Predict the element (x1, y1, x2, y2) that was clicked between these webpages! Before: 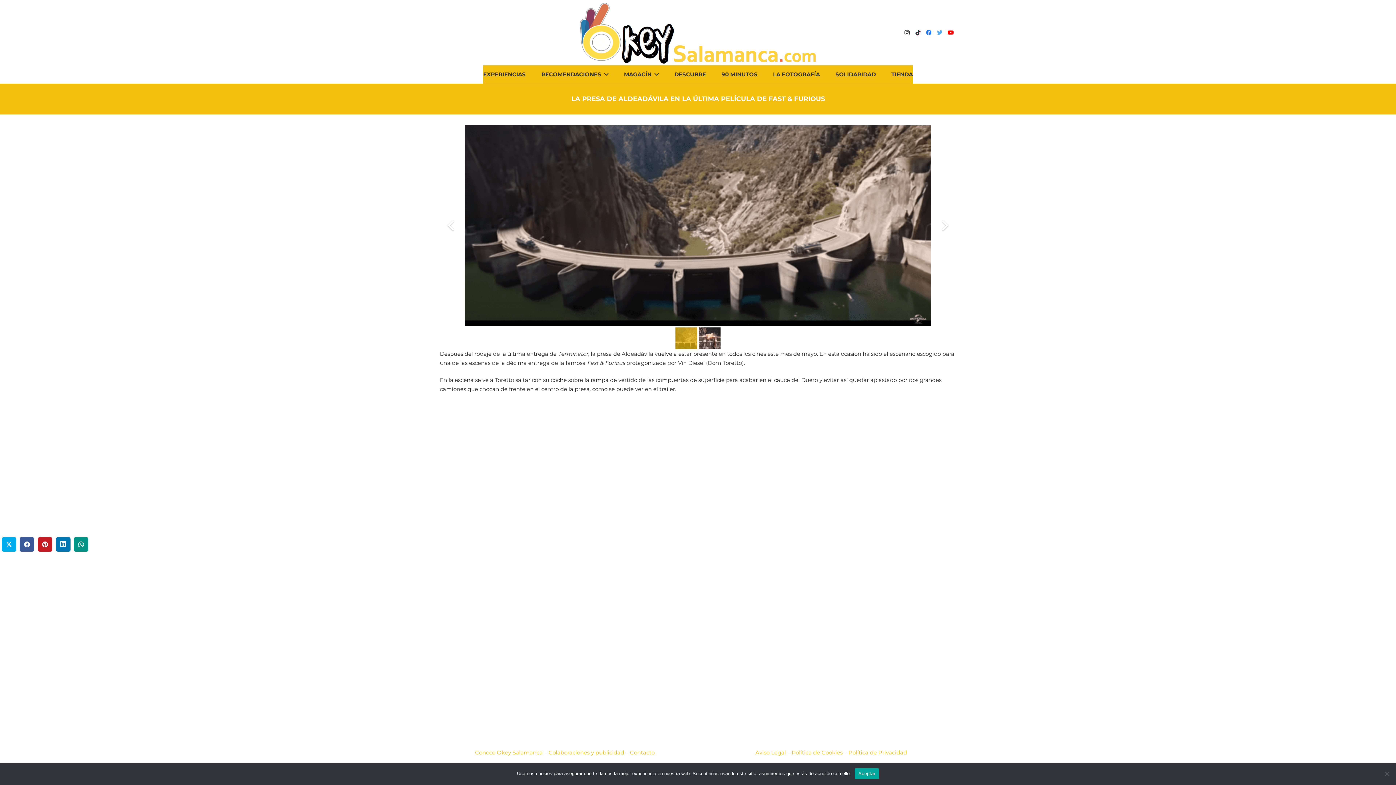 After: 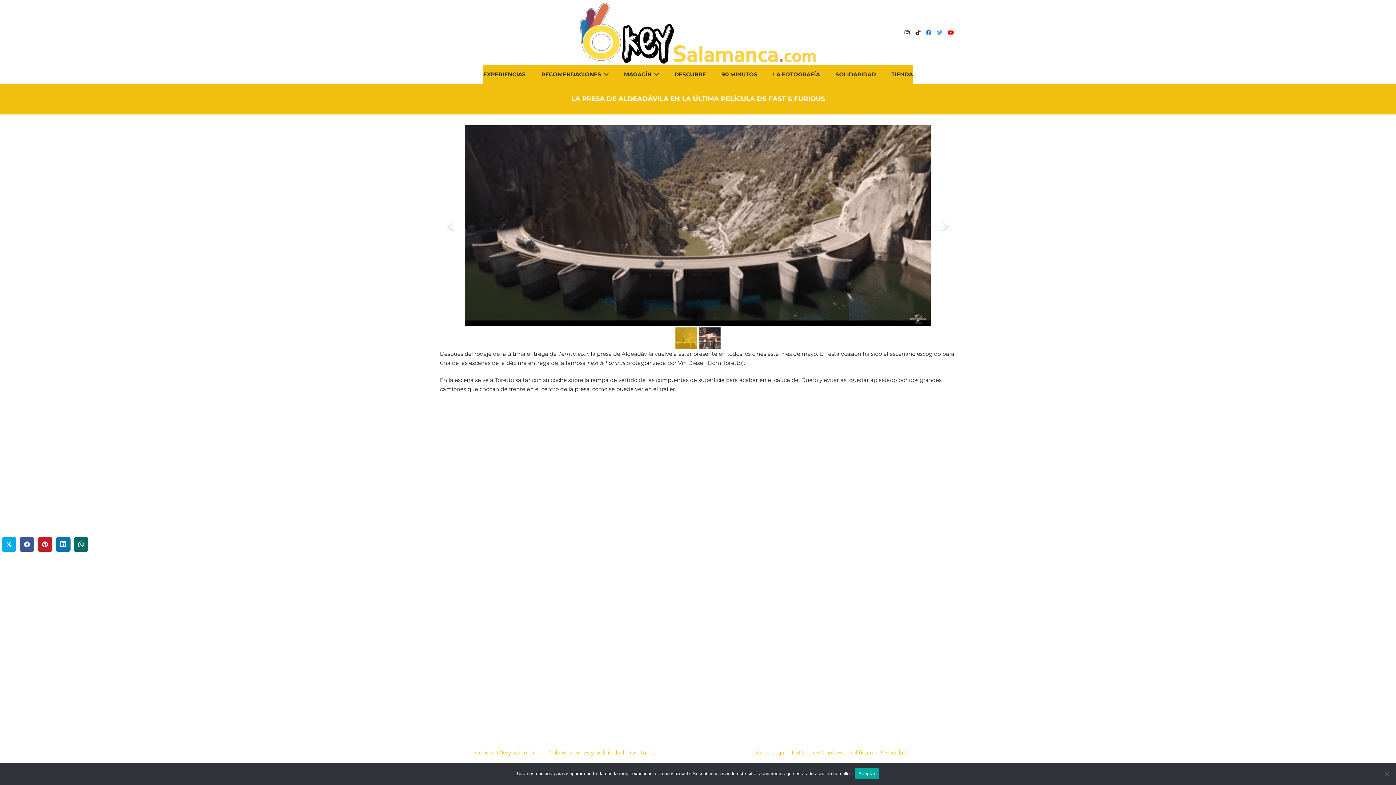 Action: bbox: (73, 537, 88, 552)